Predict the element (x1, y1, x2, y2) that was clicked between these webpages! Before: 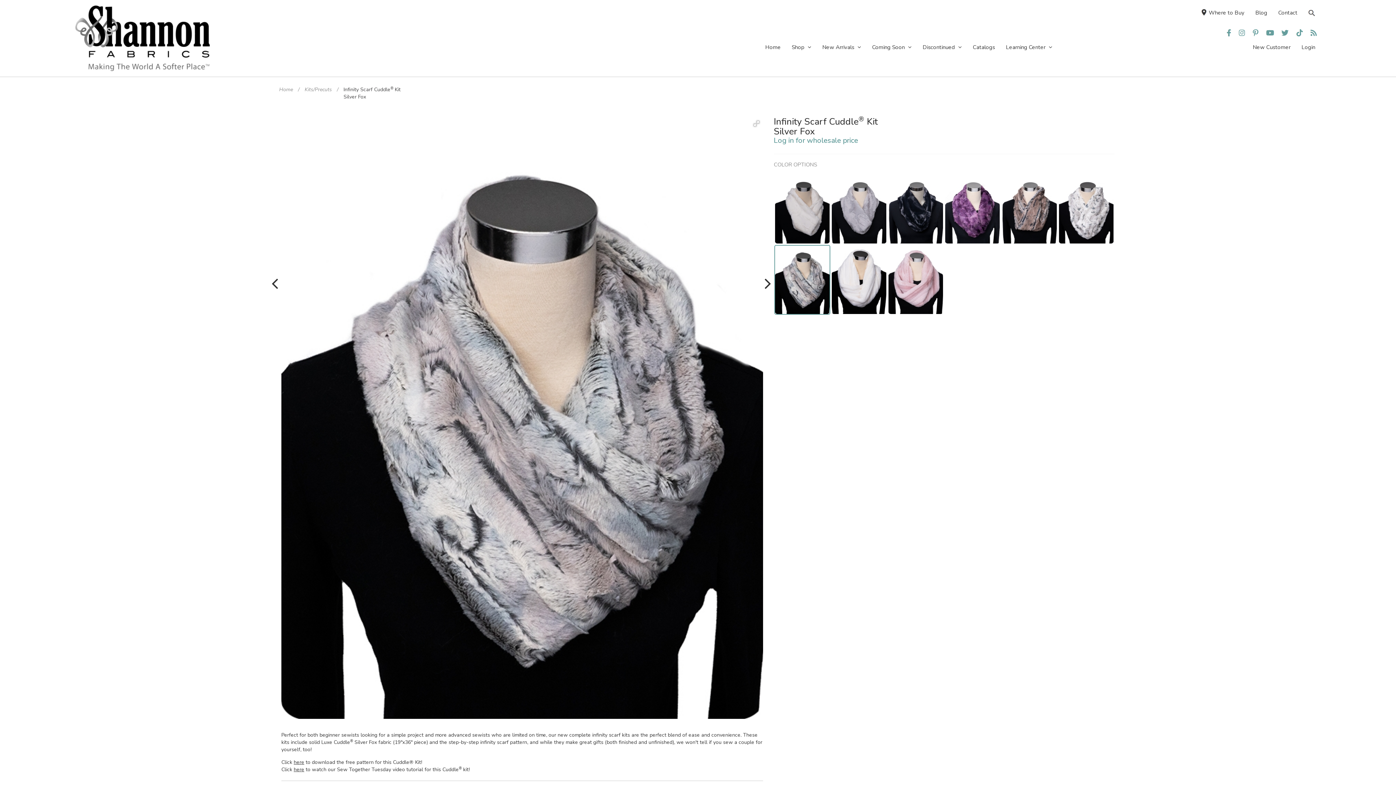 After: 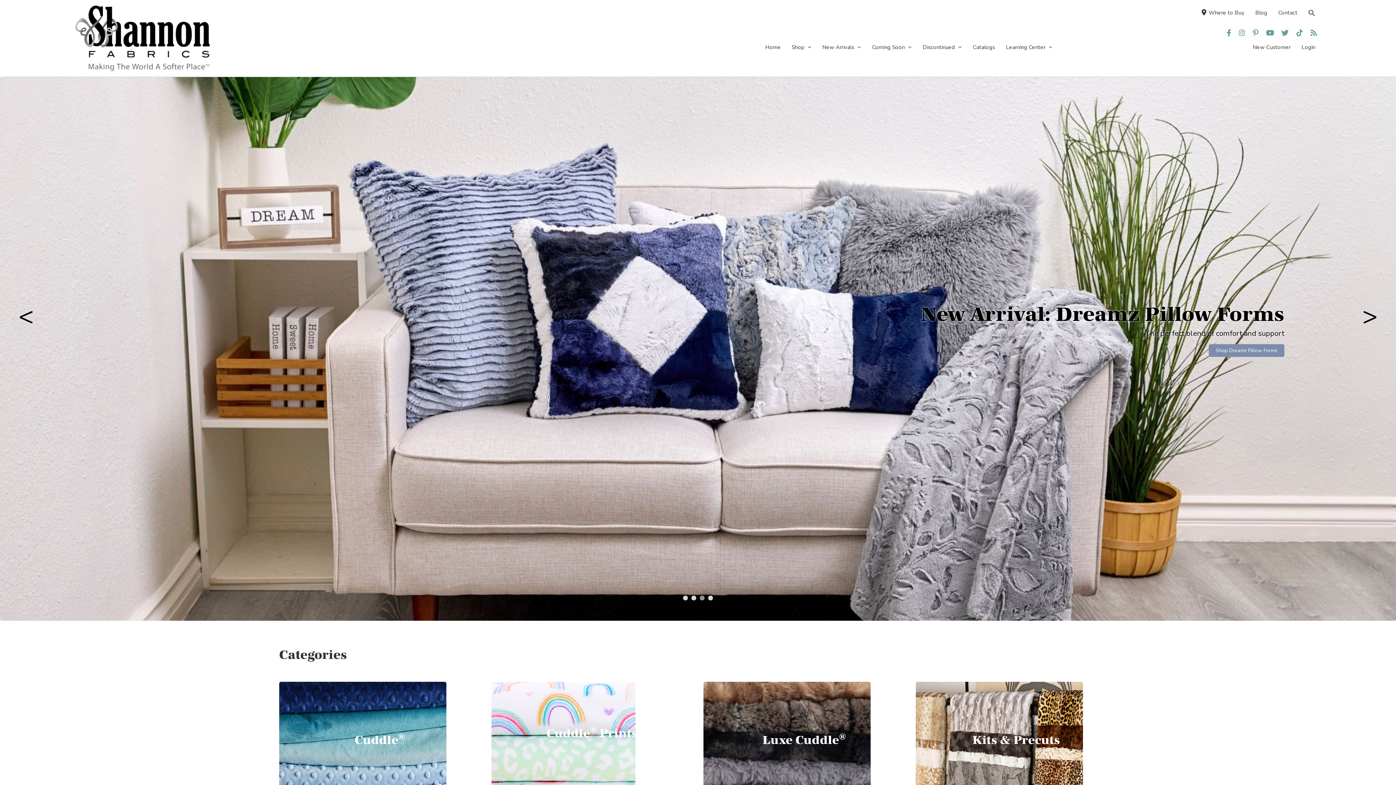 Action: bbox: (279, 86, 293, 93) label: Home